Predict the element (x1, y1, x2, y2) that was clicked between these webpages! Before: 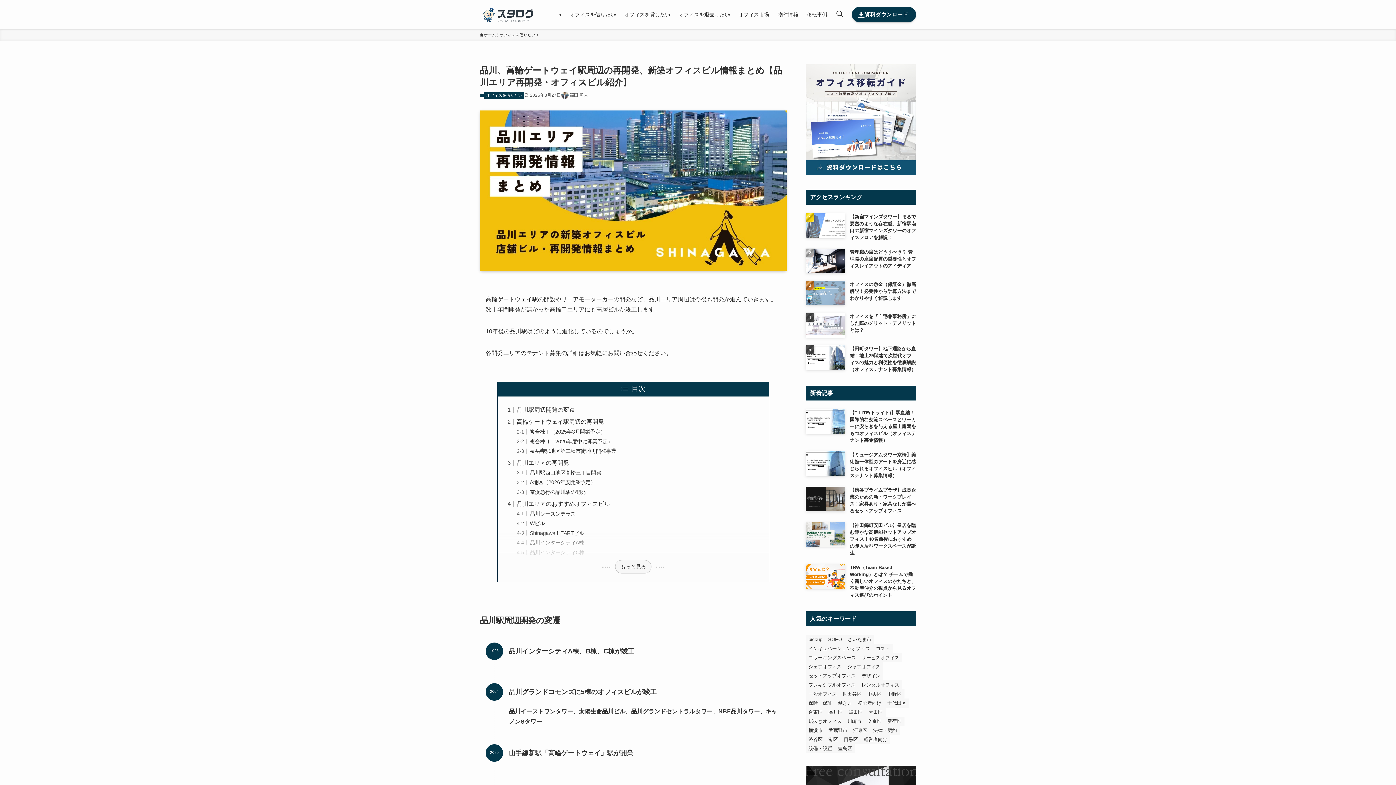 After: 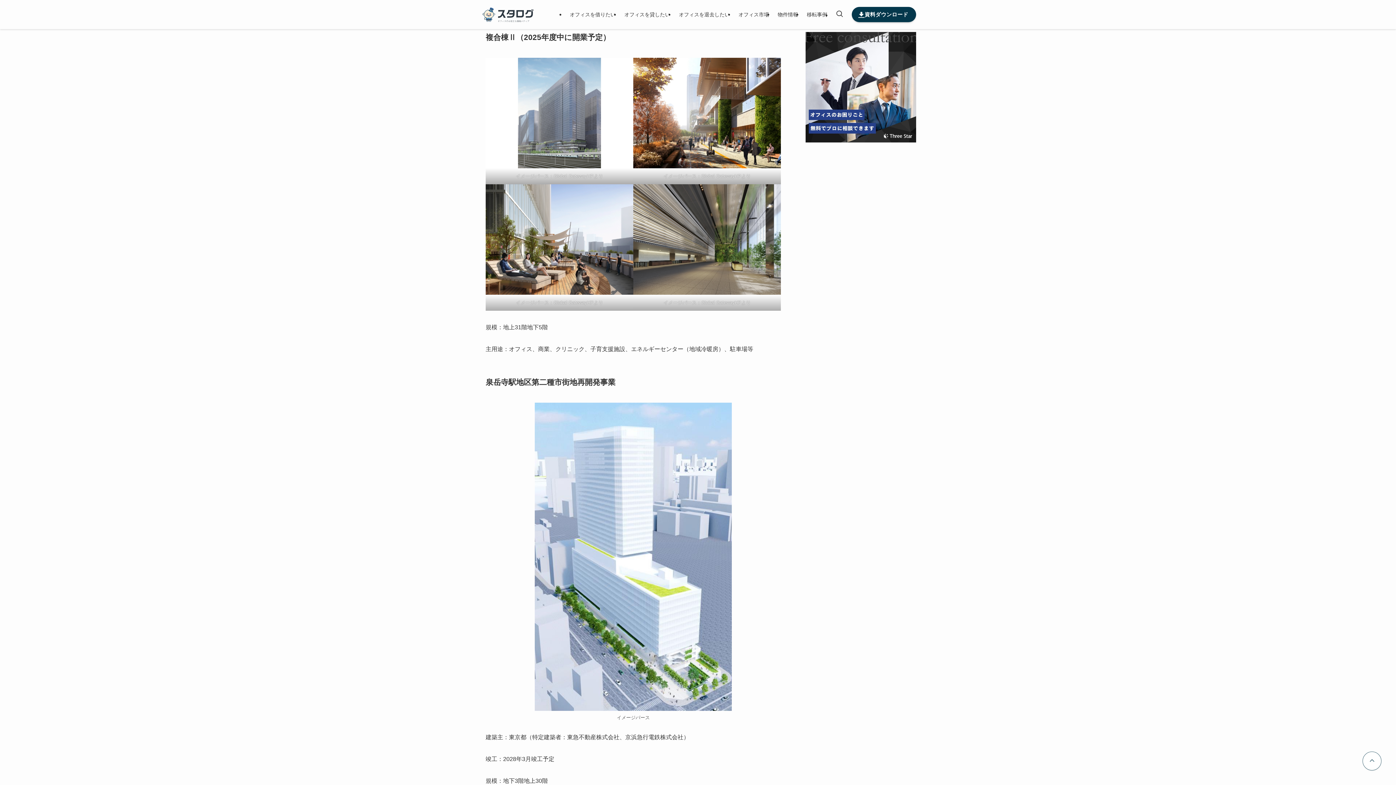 Action: bbox: (529, 438, 612, 444) label: 複合棟Ⅱ（2025年度中に開業予定）